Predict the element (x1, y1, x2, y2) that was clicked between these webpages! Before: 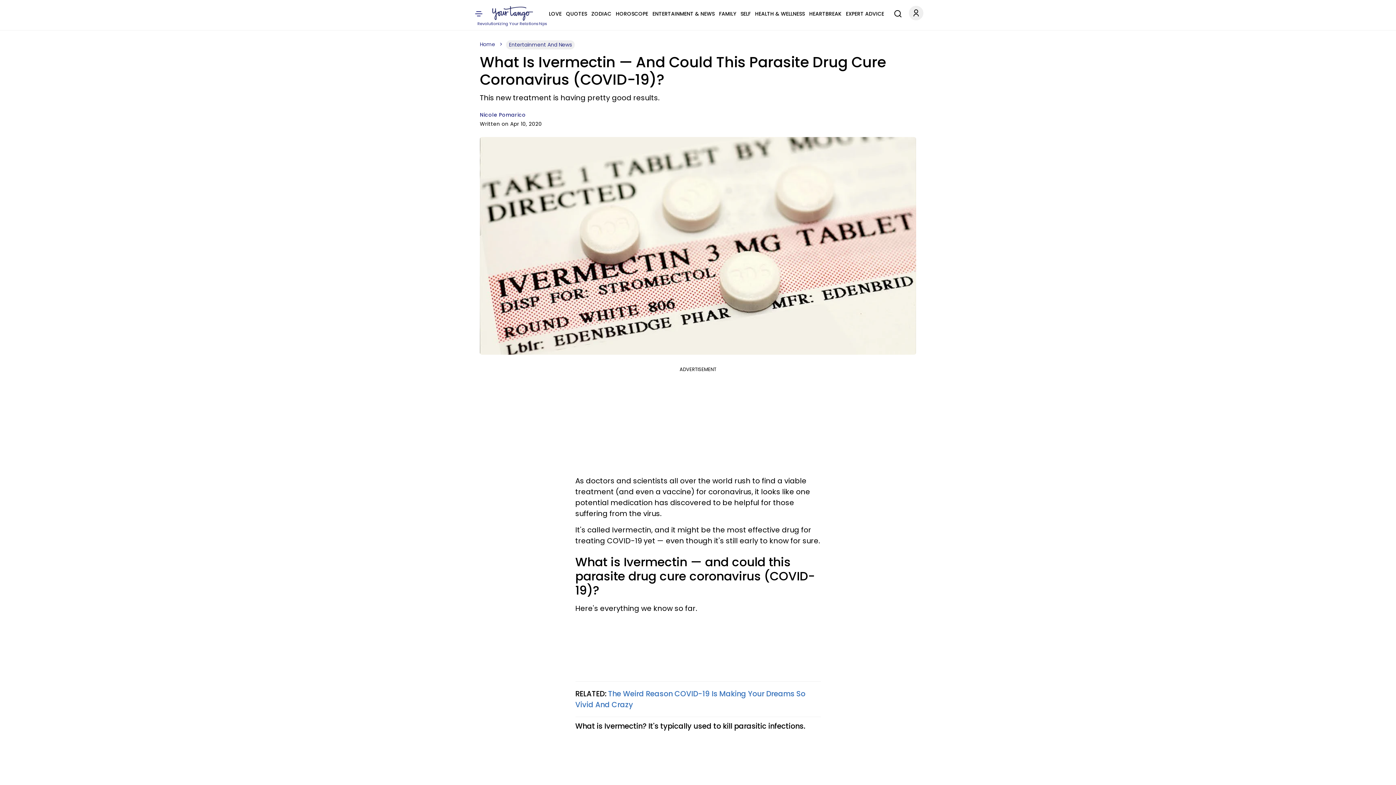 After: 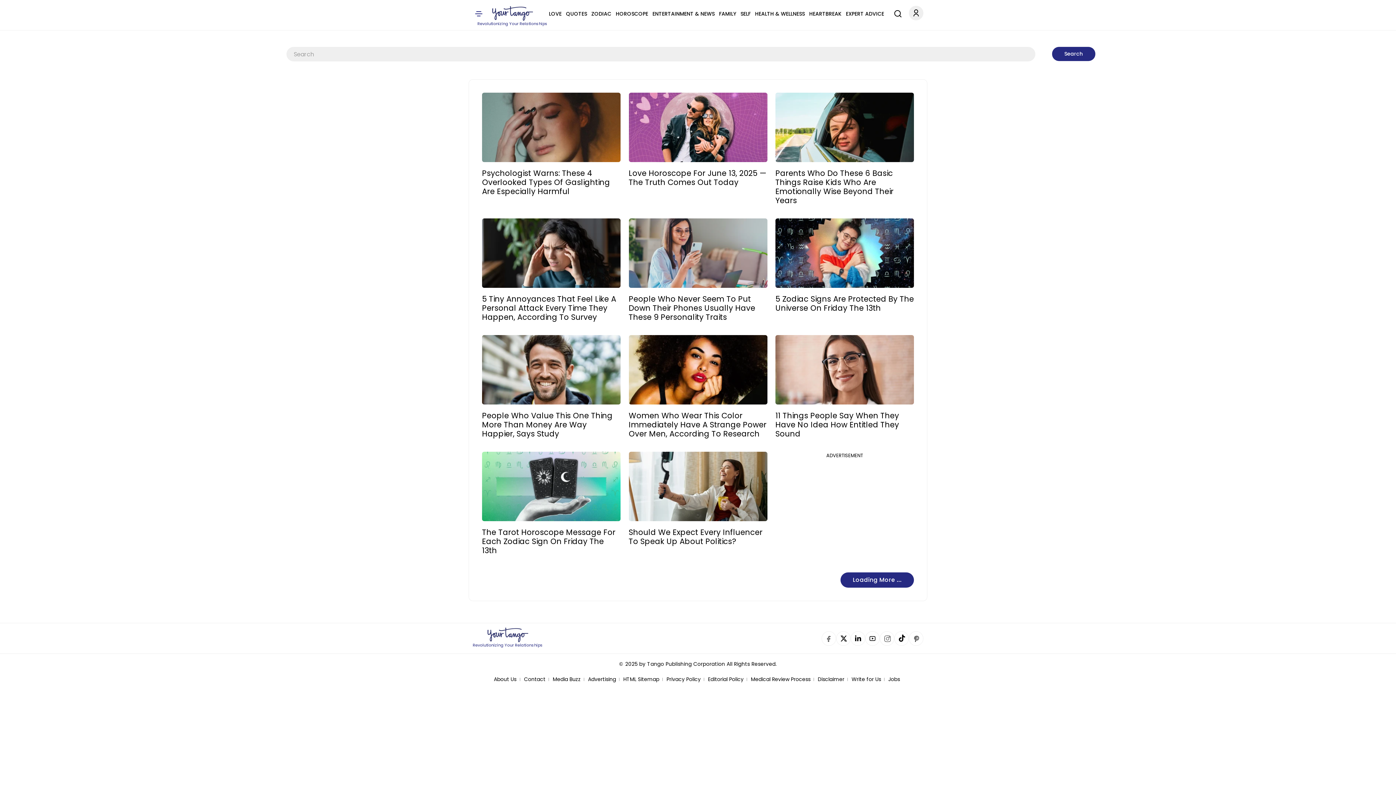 Action: bbox: (890, 4, 902, 20) label: Search